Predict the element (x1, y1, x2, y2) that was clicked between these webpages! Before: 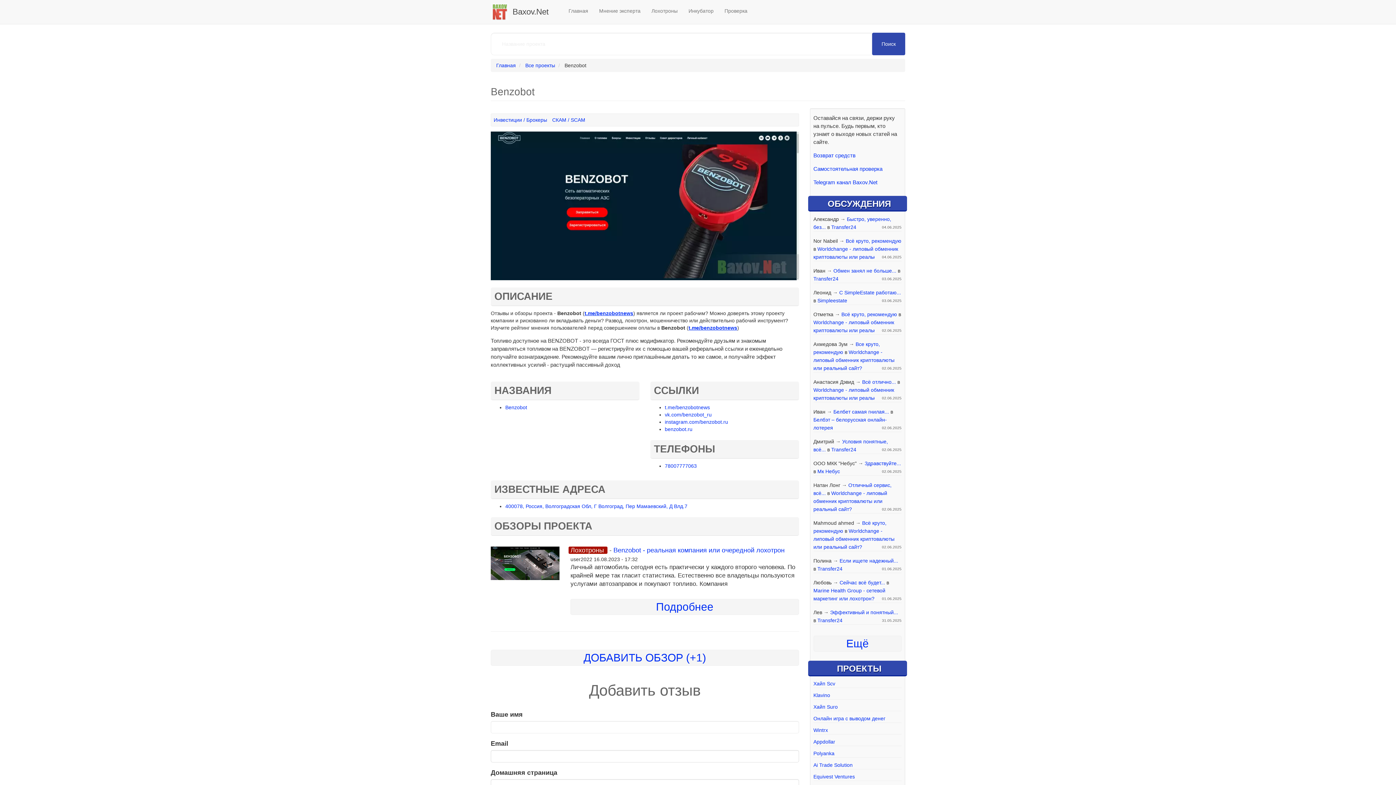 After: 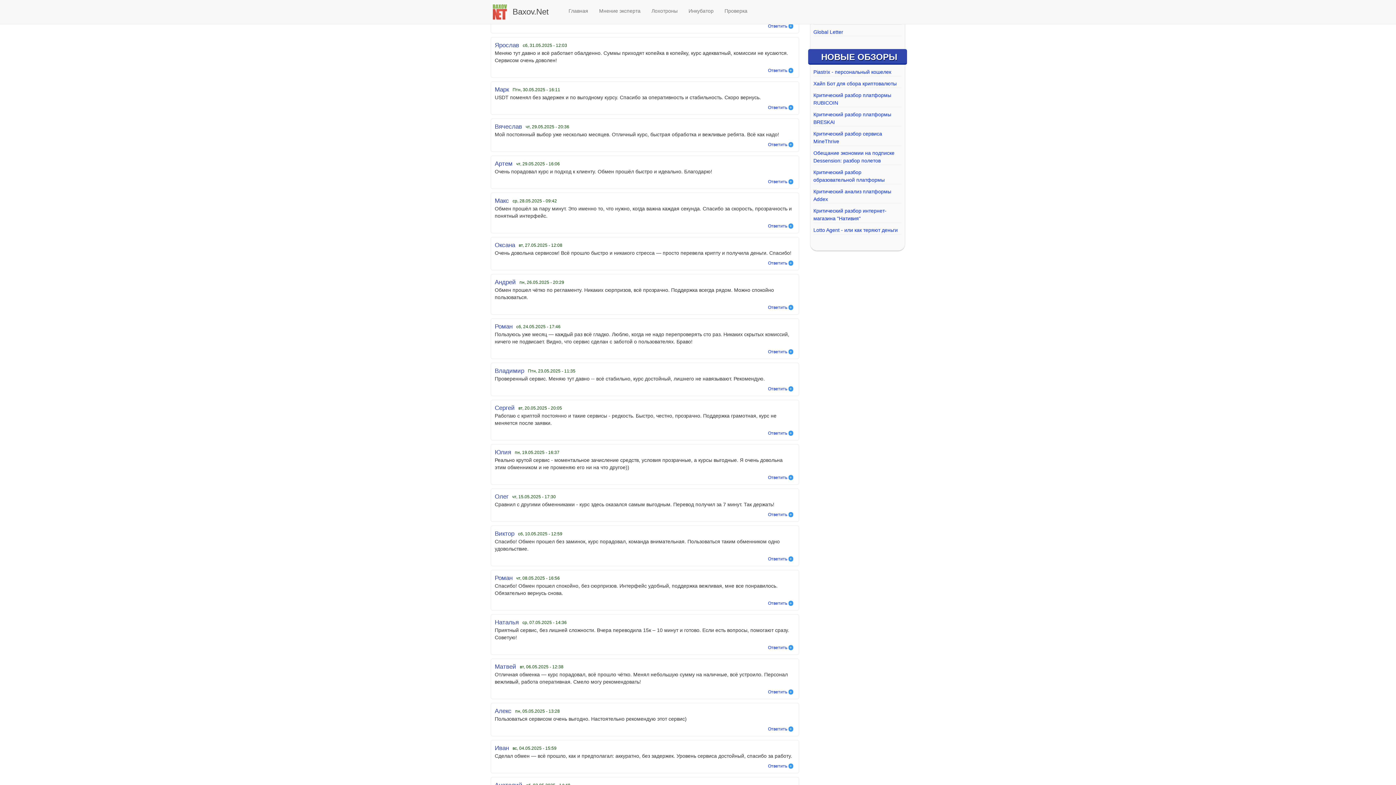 Action: label: Эффективный и понятный...  bbox: (830, 609, 898, 615)